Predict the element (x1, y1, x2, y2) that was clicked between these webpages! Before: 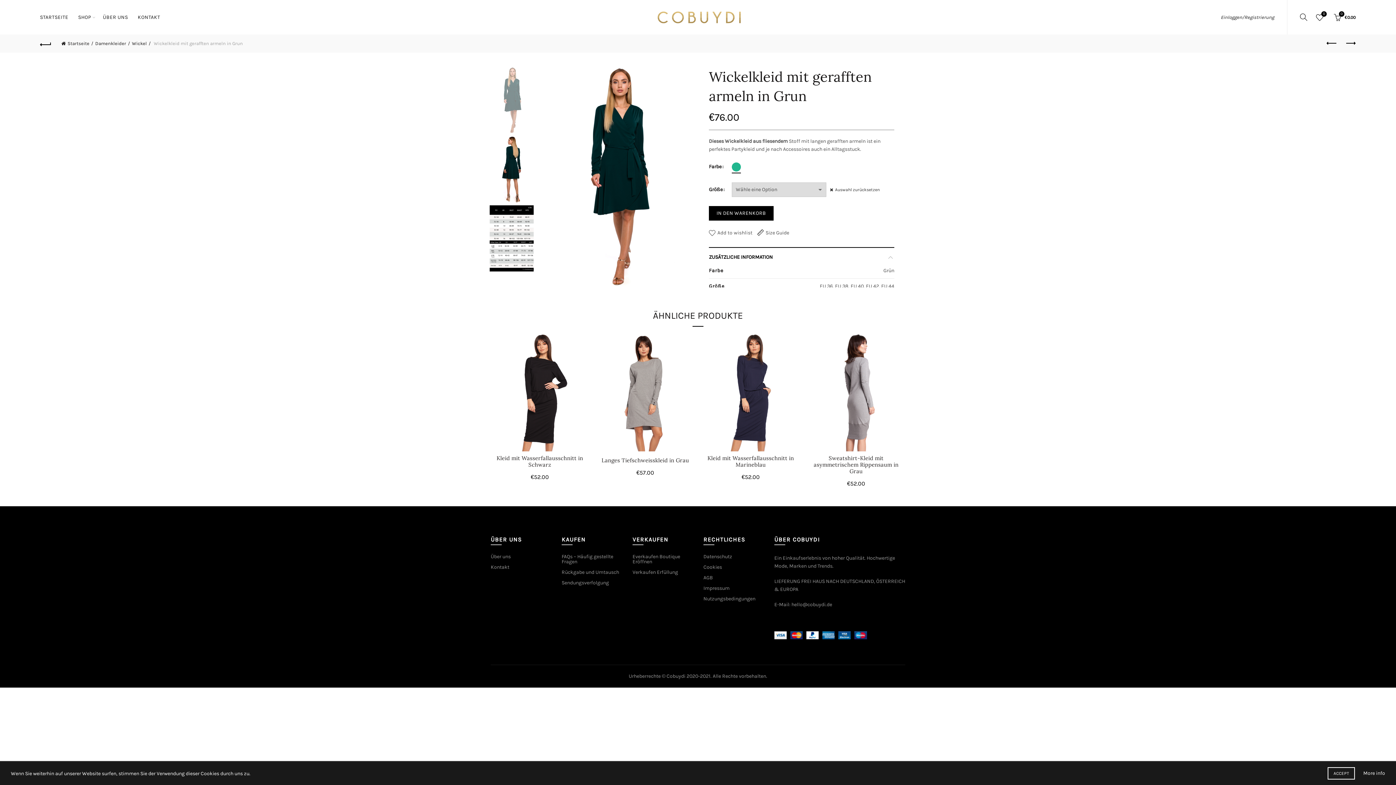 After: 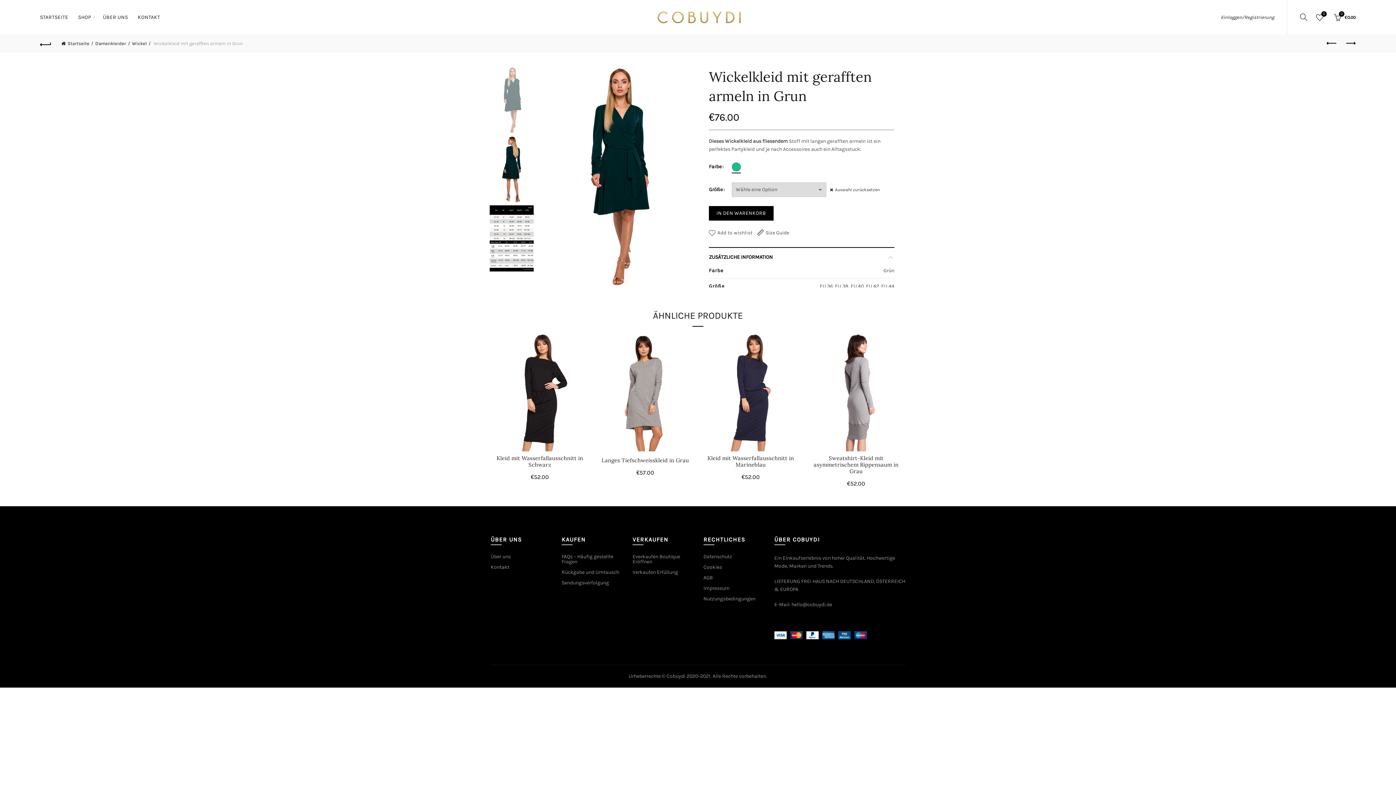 Action: bbox: (1328, 767, 1355, 780) label: ACCEPT